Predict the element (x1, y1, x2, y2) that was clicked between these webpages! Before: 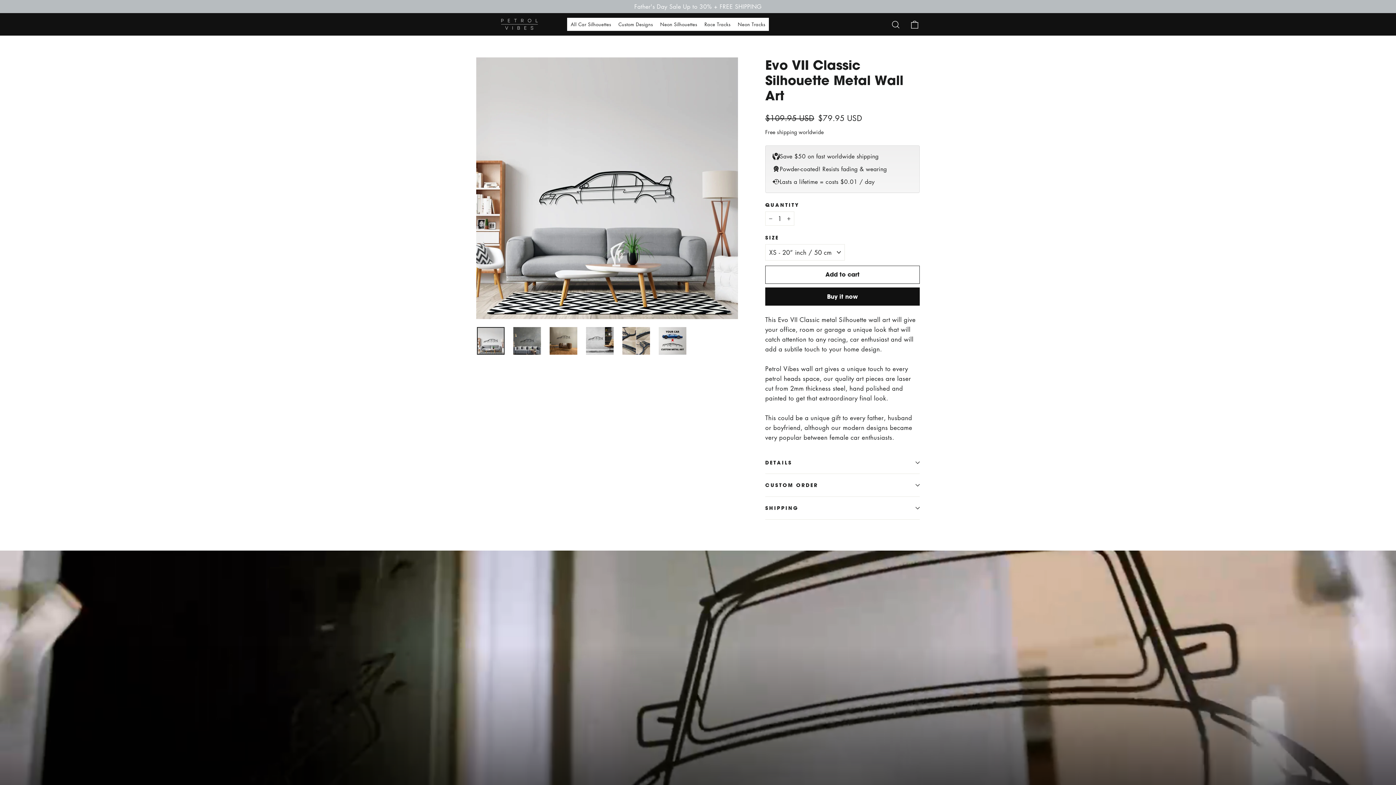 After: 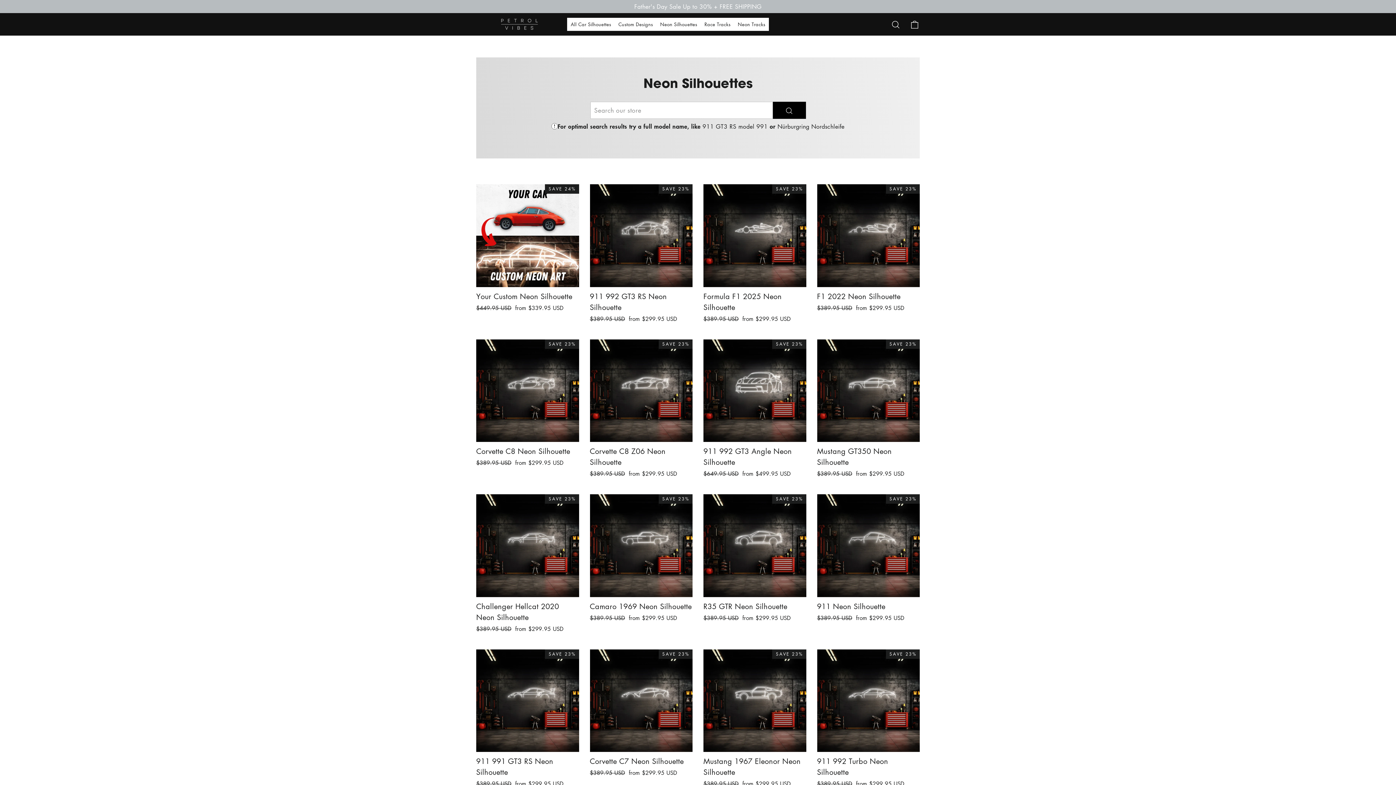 Action: label: Neon Silhouettes bbox: (656, 17, 701, 30)